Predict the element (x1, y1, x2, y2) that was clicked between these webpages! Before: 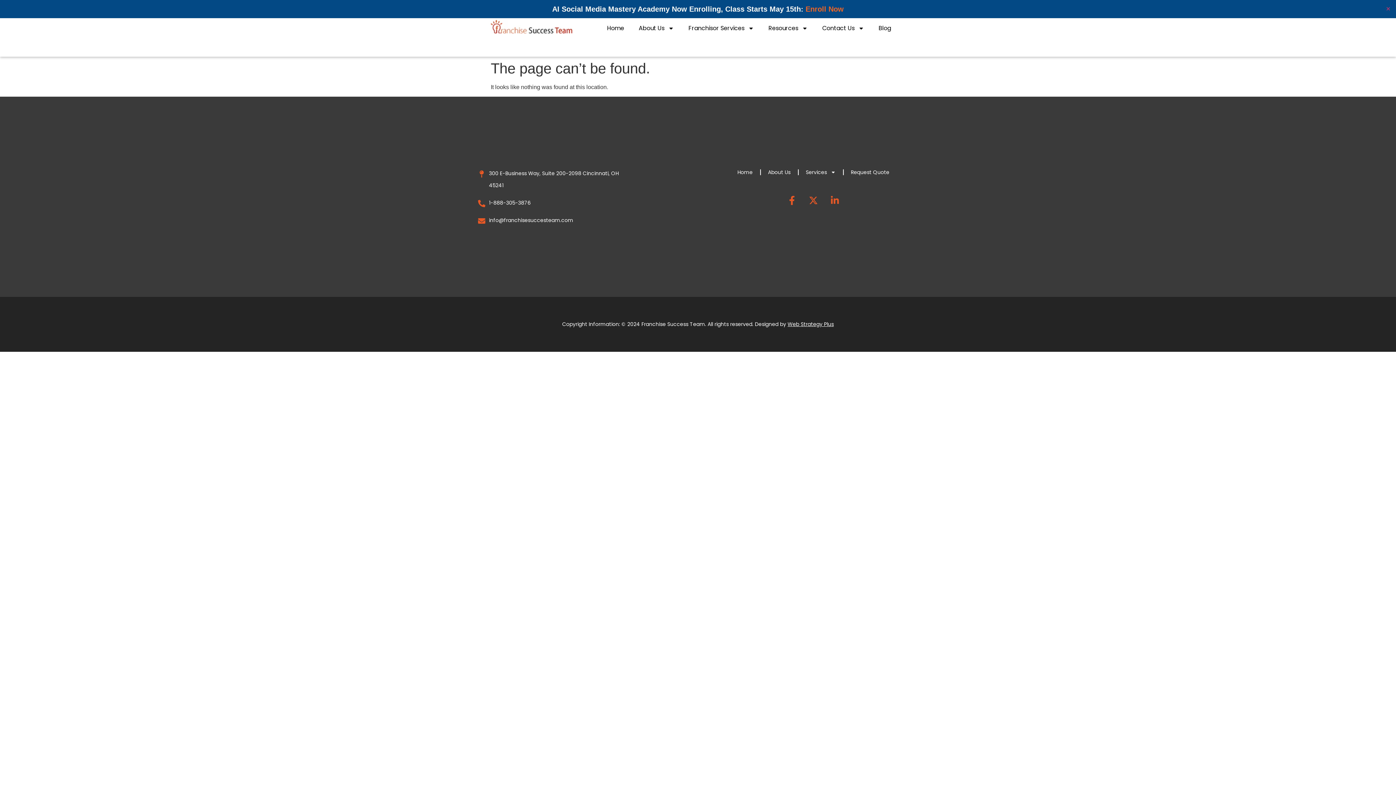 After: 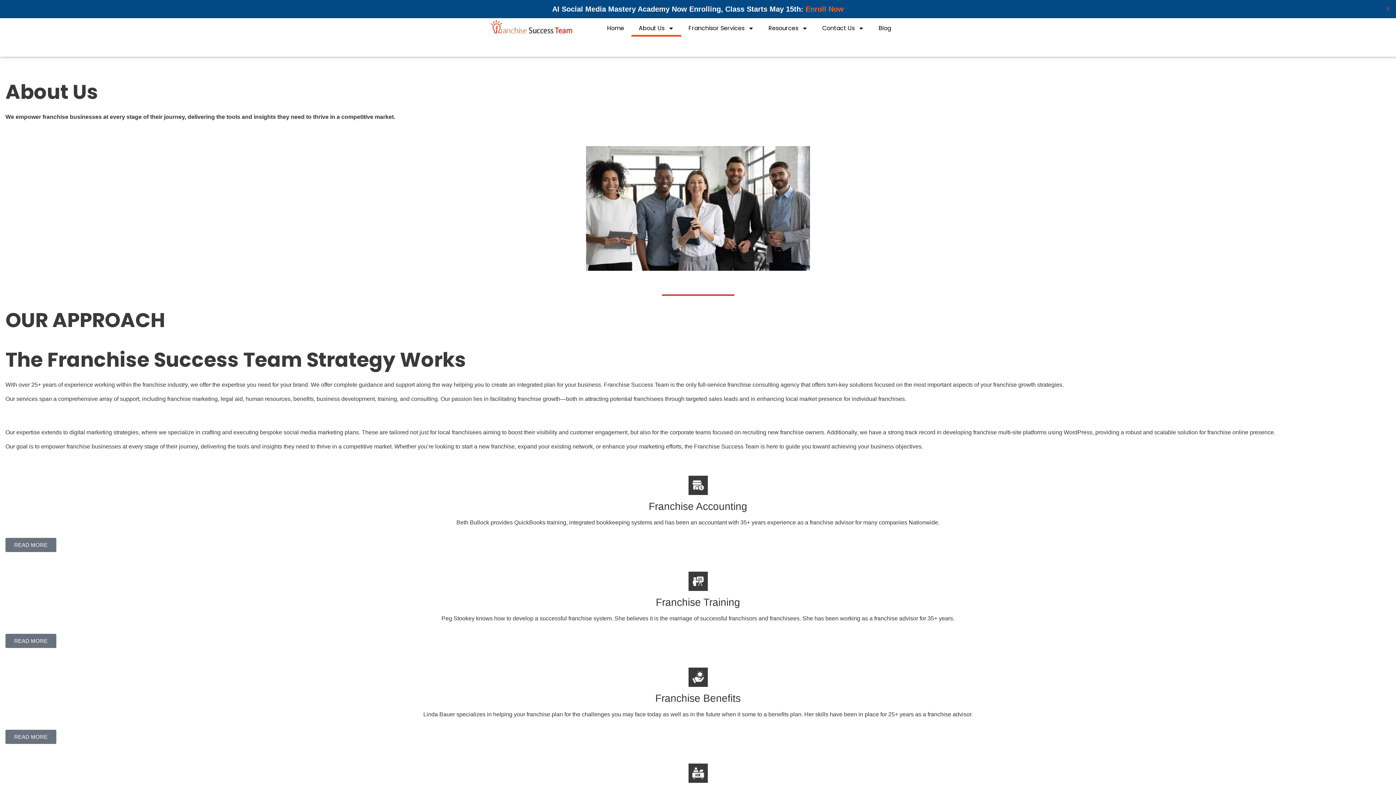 Action: bbox: (760, 163, 798, 180) label: About Us